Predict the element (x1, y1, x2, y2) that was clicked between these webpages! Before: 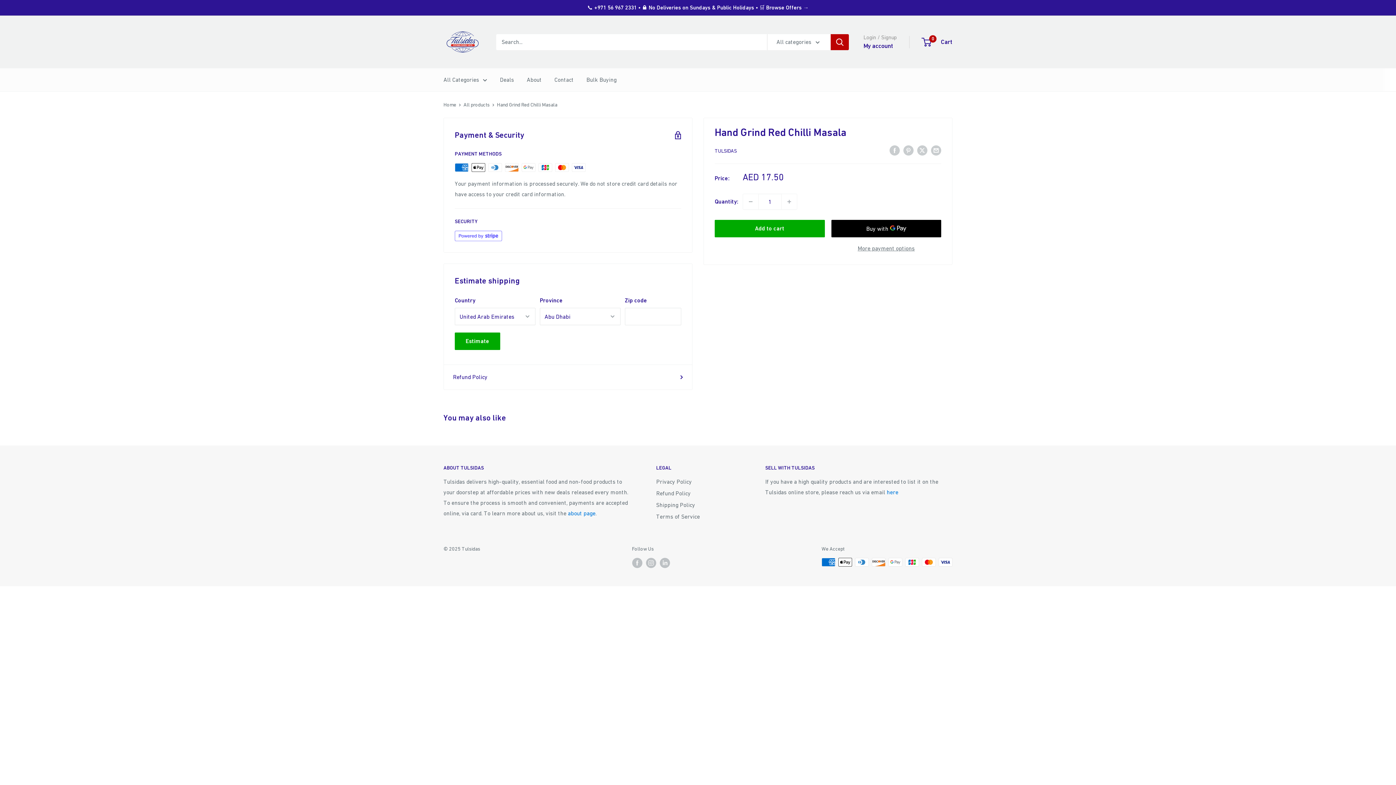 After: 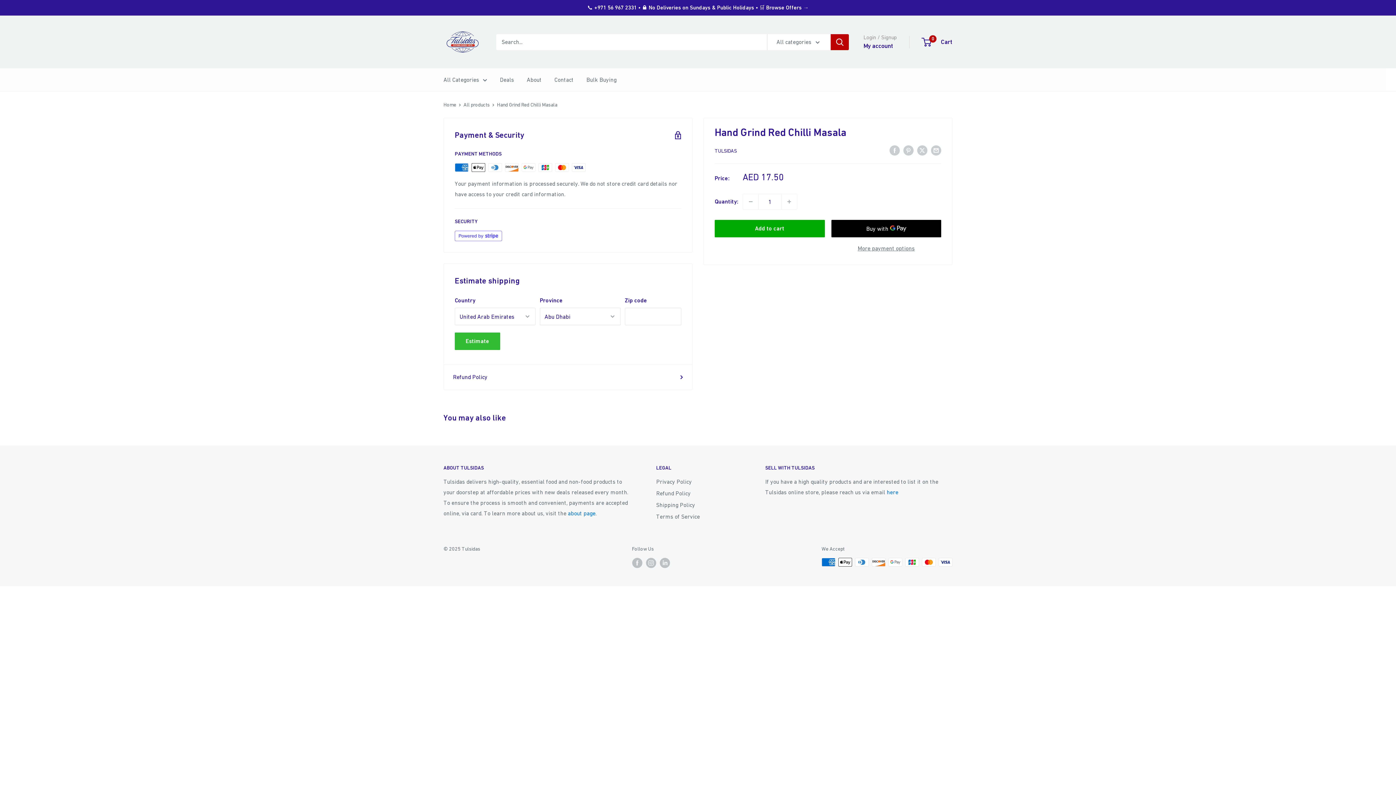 Action: label: Estimate bbox: (454, 332, 500, 350)